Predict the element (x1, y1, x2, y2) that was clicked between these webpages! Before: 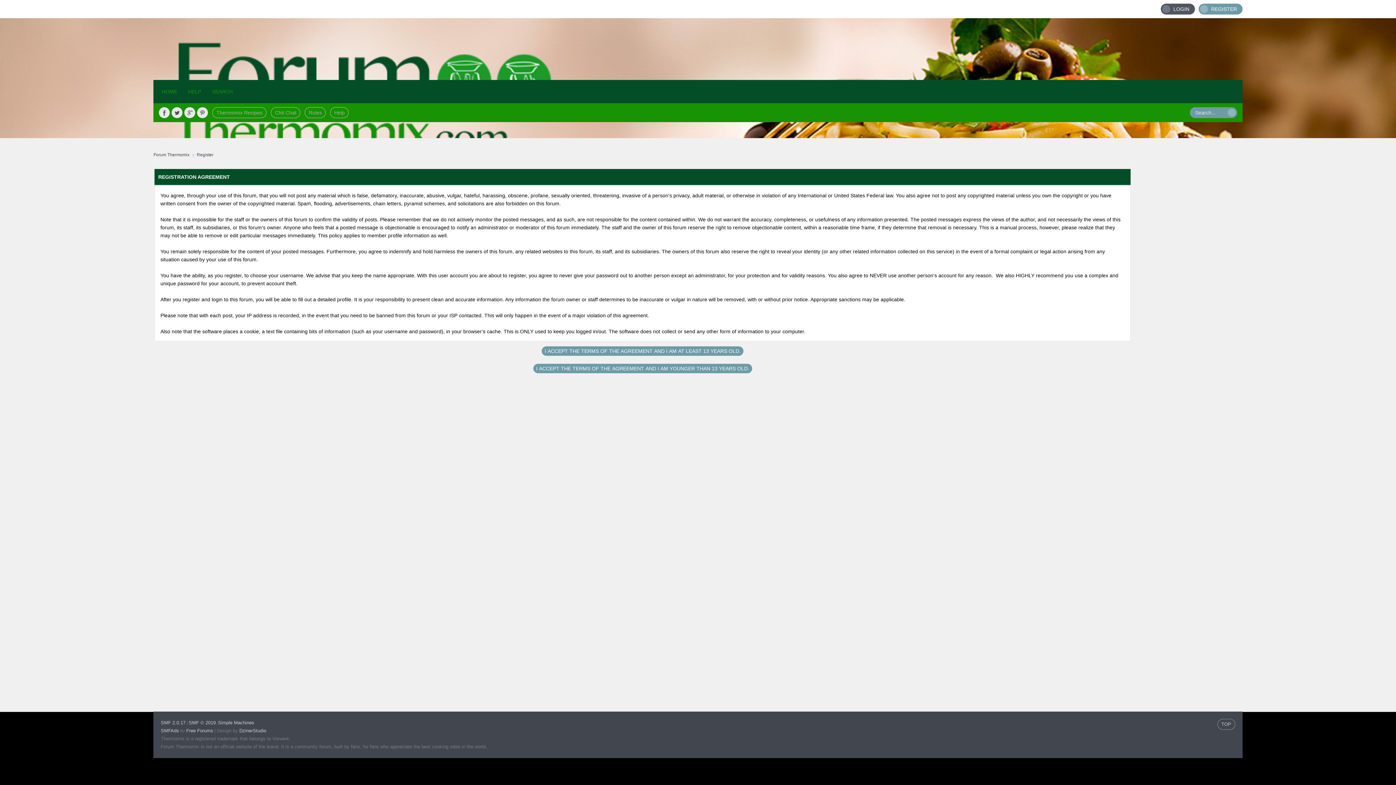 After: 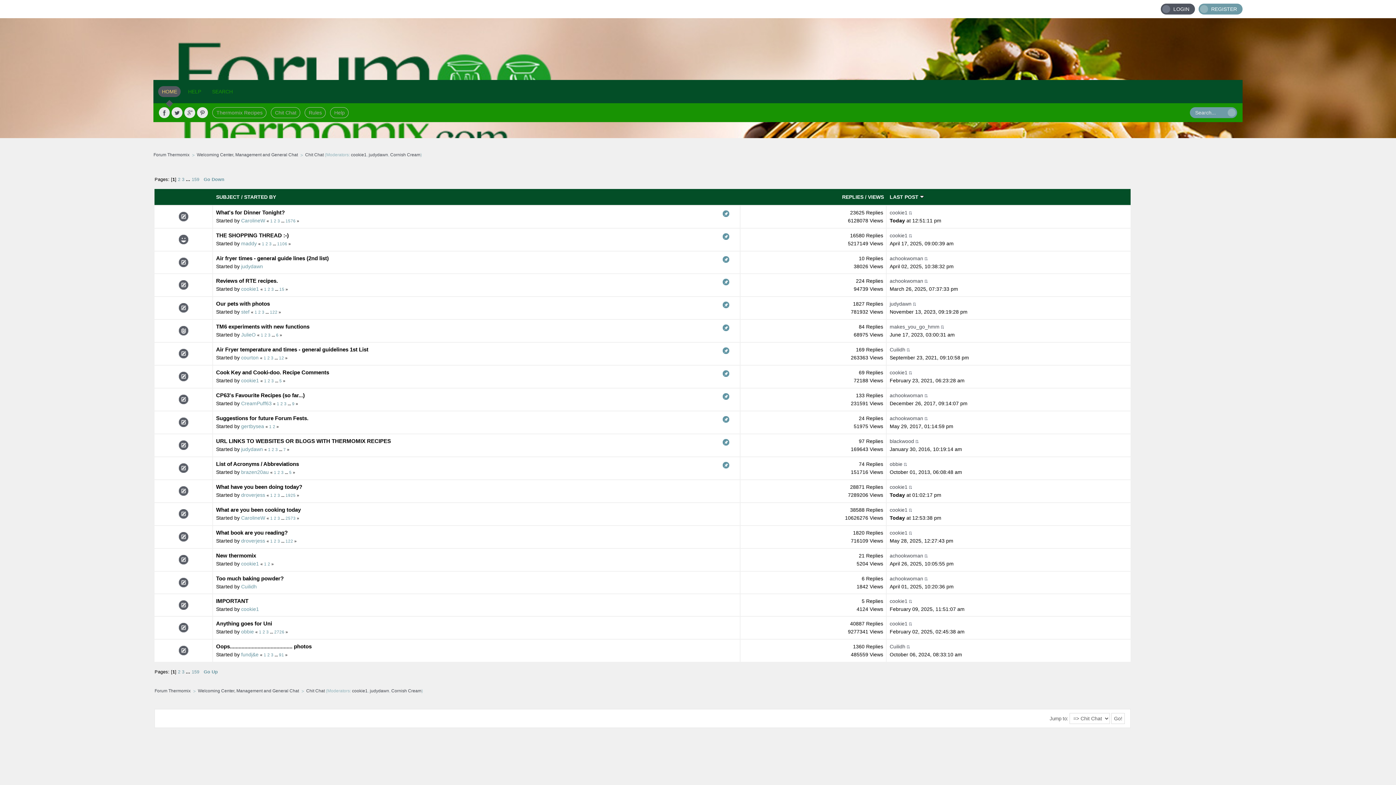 Action: bbox: (271, 107, 300, 118) label: Chit Chat